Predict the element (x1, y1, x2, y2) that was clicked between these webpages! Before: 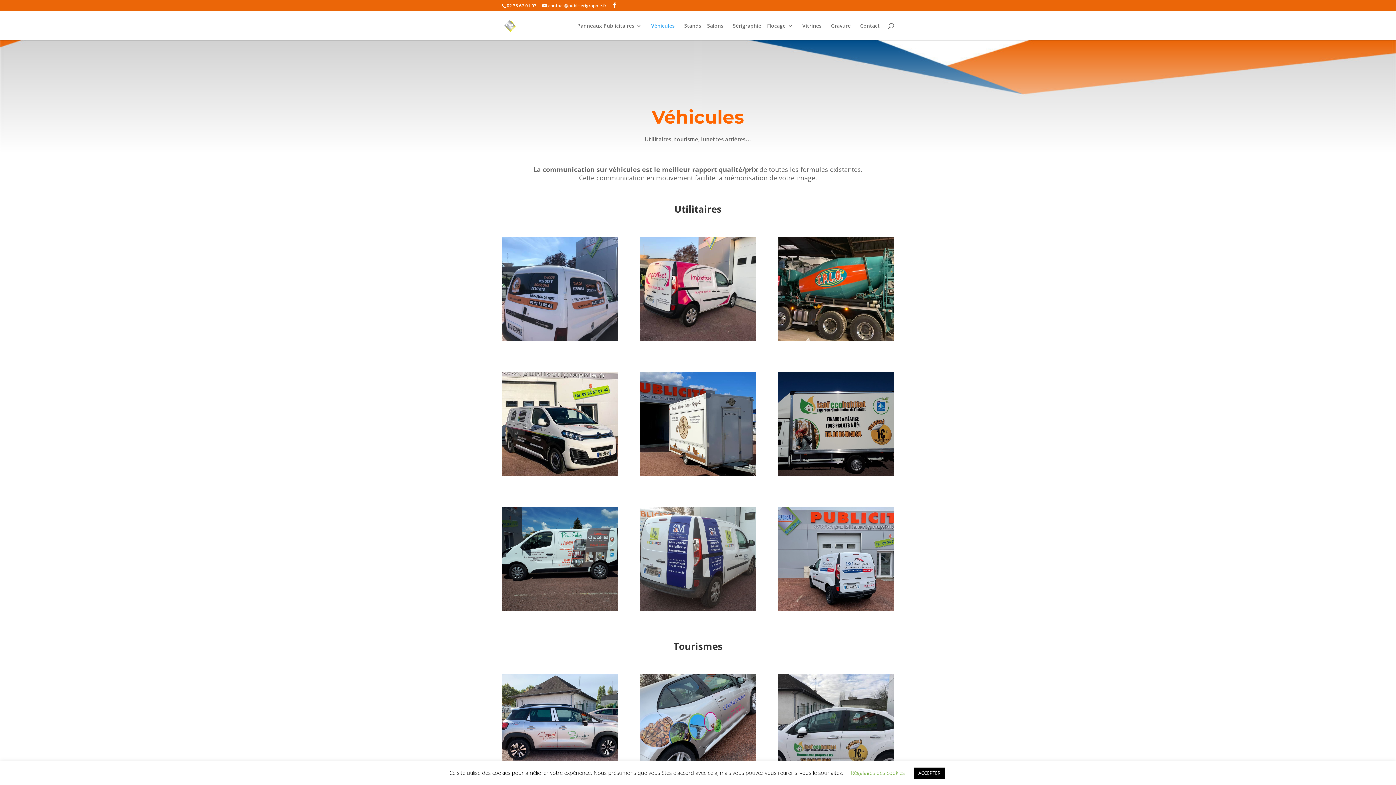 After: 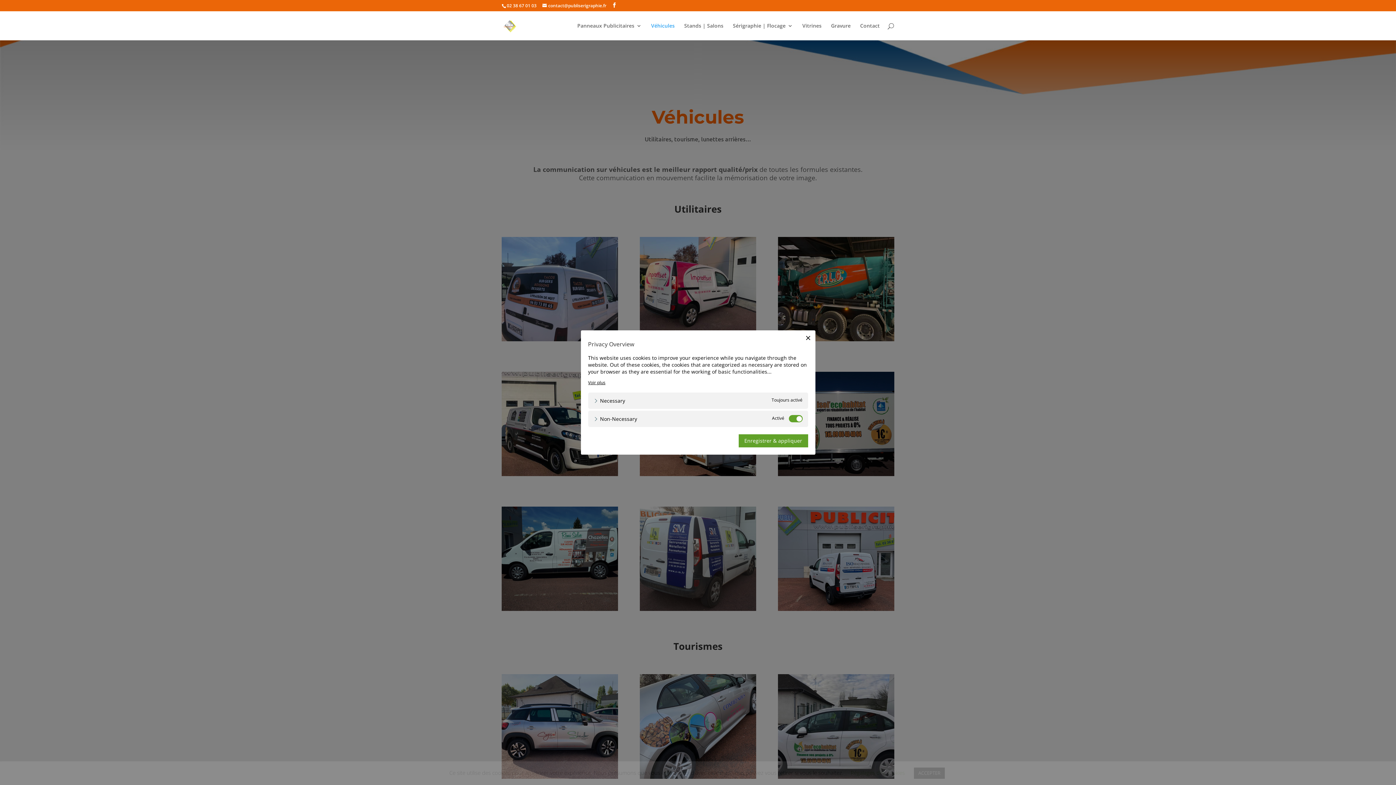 Action: label: Régalages des cookies bbox: (850, 769, 905, 776)